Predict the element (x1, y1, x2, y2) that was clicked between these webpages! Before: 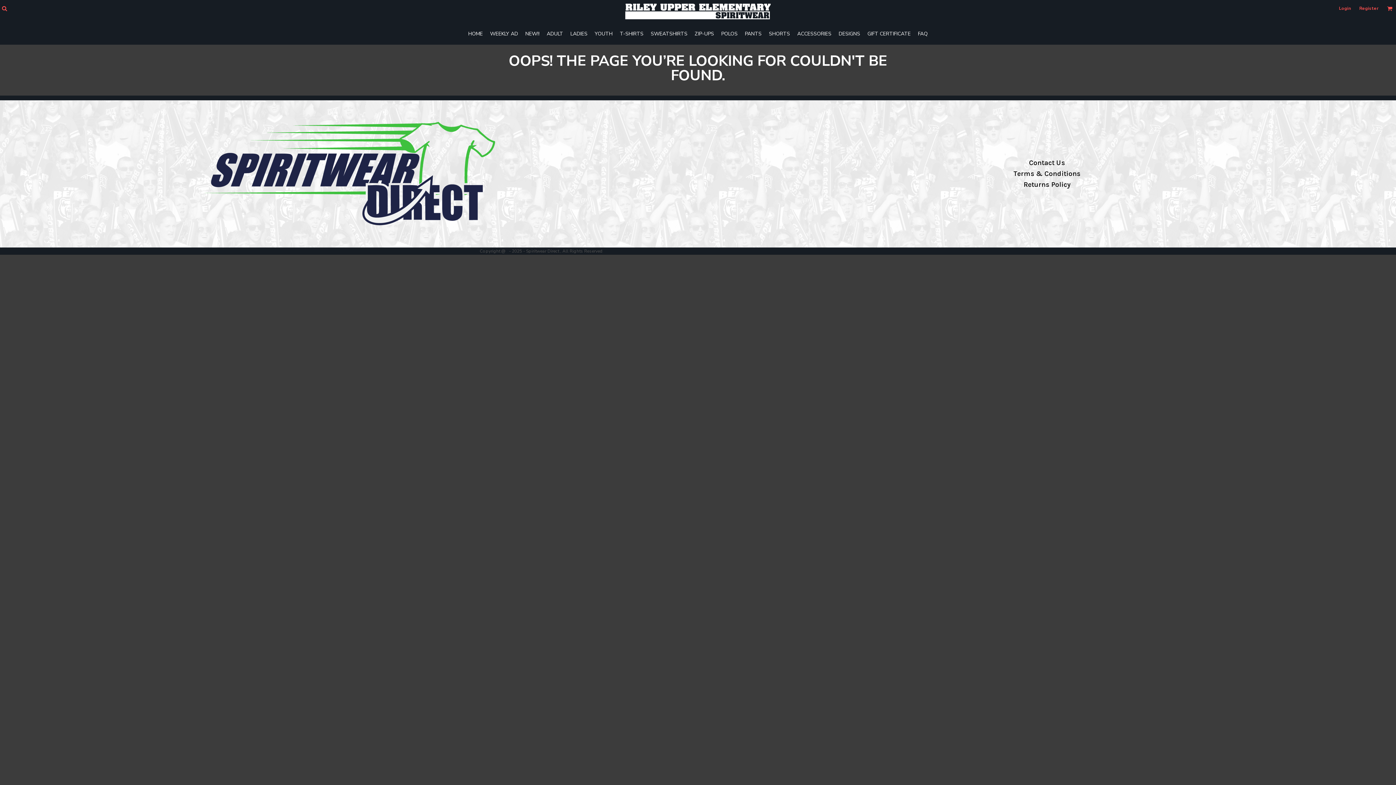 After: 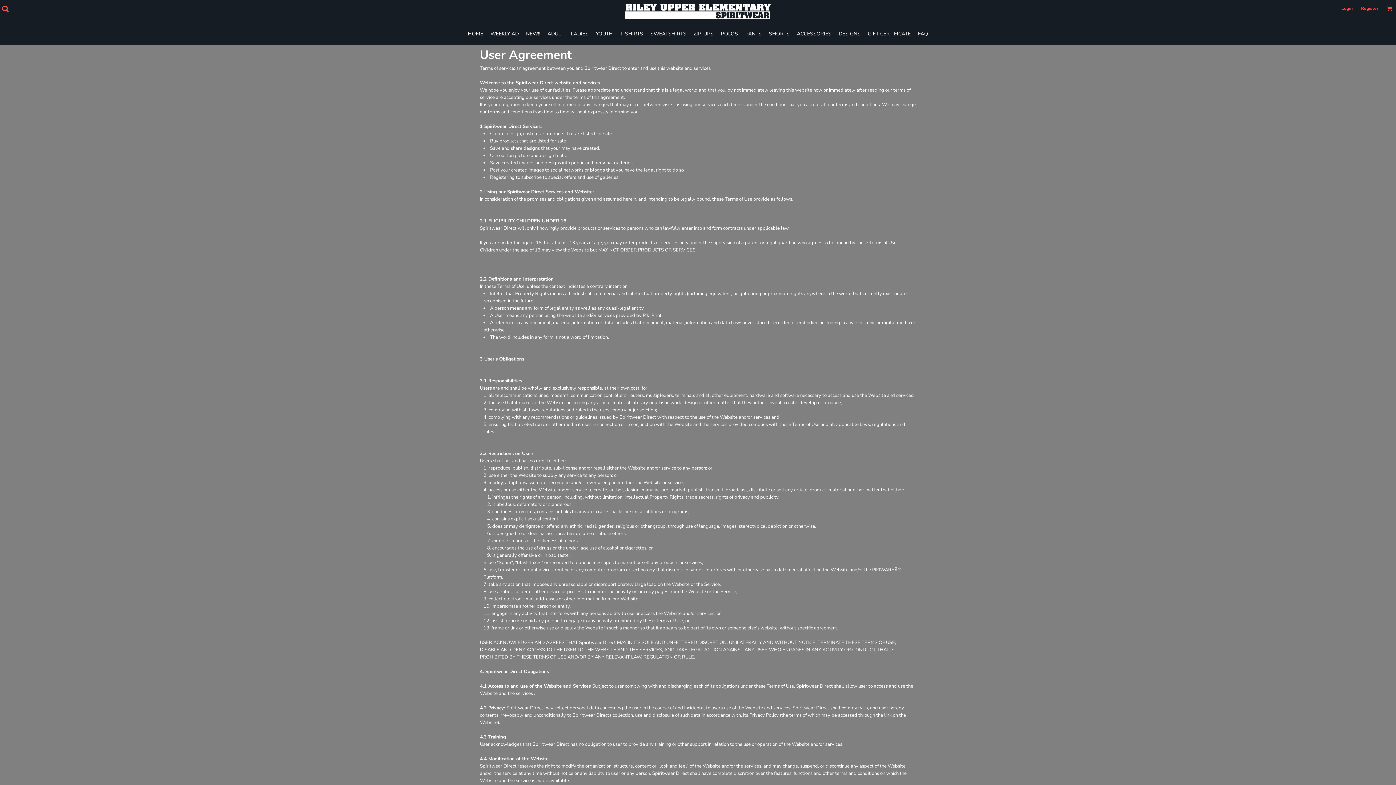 Action: label: Terms & Conditions bbox: (1013, 169, 1080, 177)